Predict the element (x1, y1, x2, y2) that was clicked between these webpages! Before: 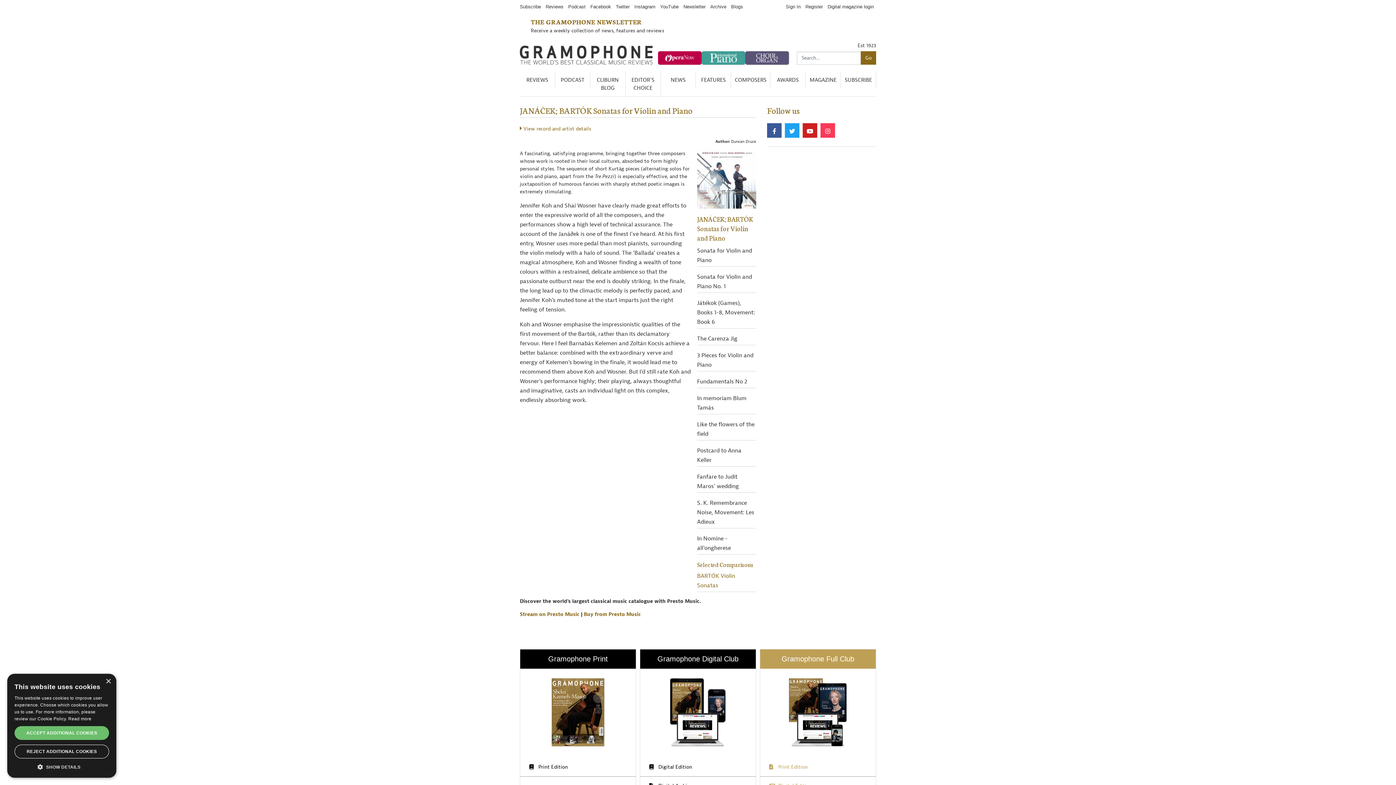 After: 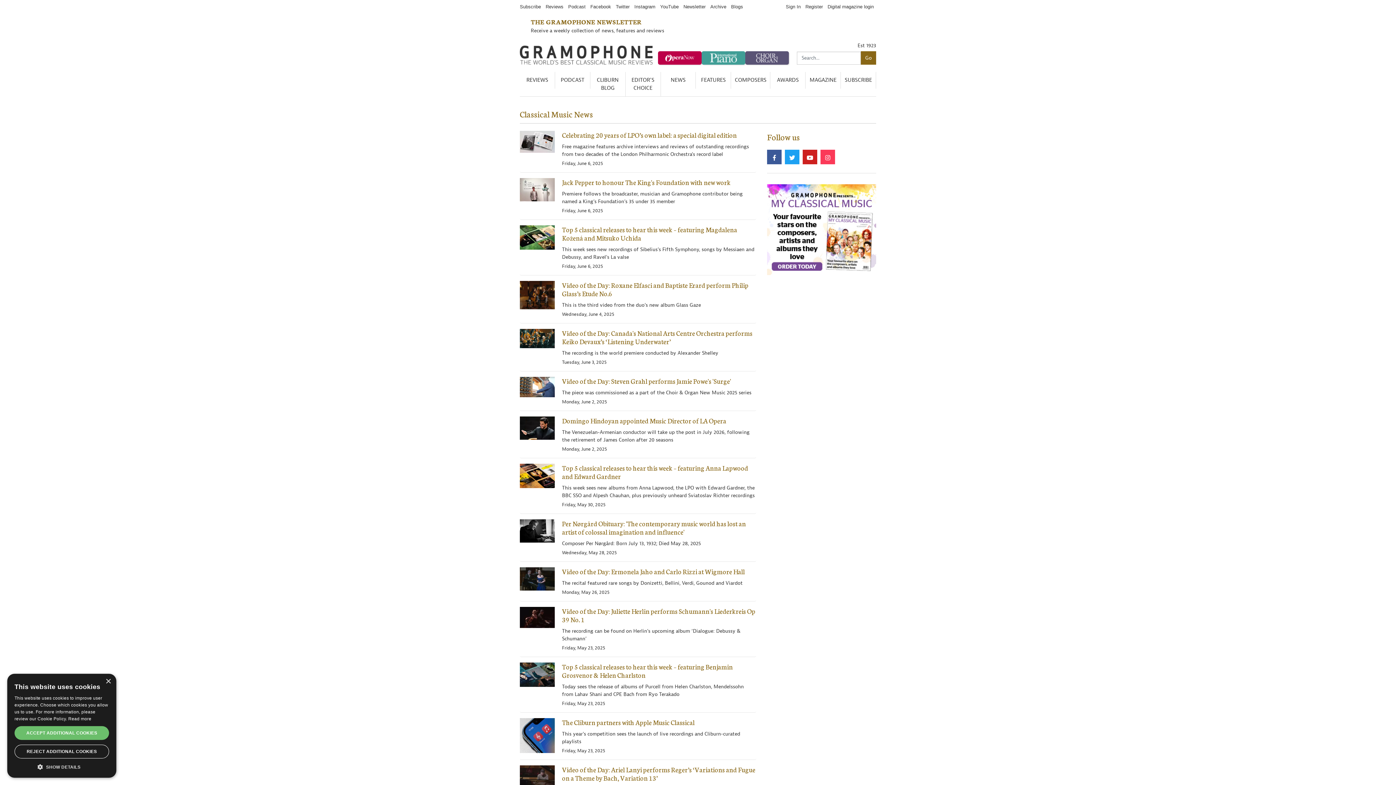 Action: bbox: (660, 72, 696, 88) label: NEWS